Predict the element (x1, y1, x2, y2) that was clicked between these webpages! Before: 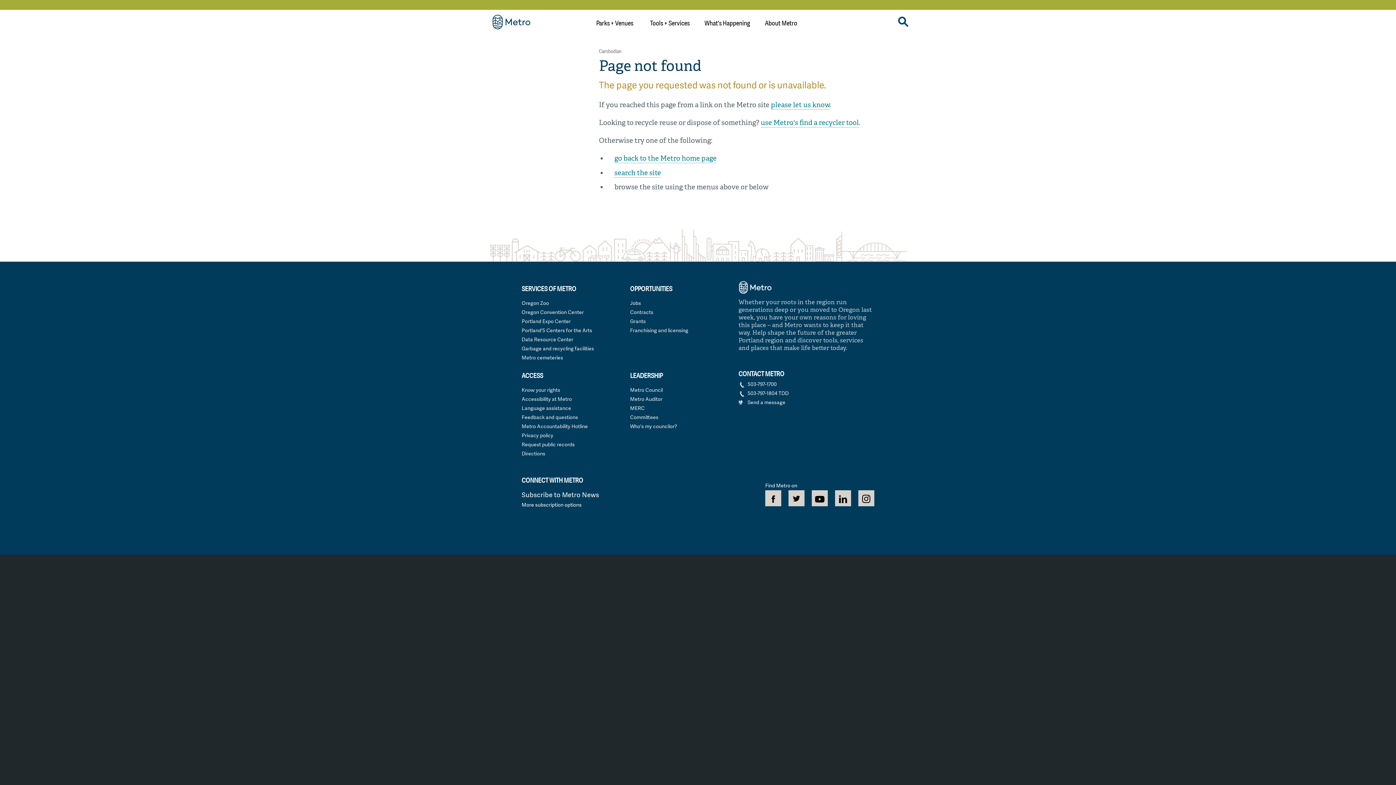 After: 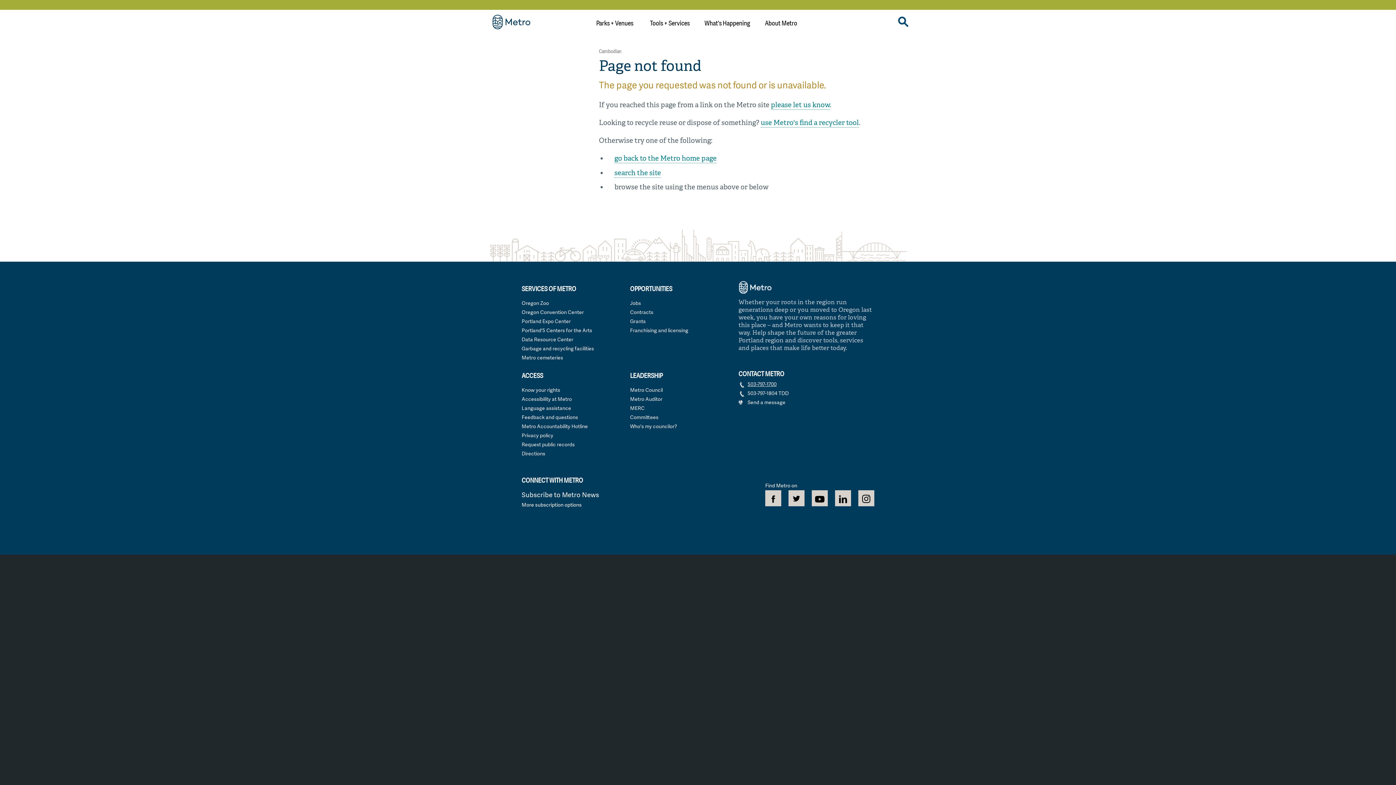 Action: label: 503-797-1700 bbox: (738, 379, 776, 388)